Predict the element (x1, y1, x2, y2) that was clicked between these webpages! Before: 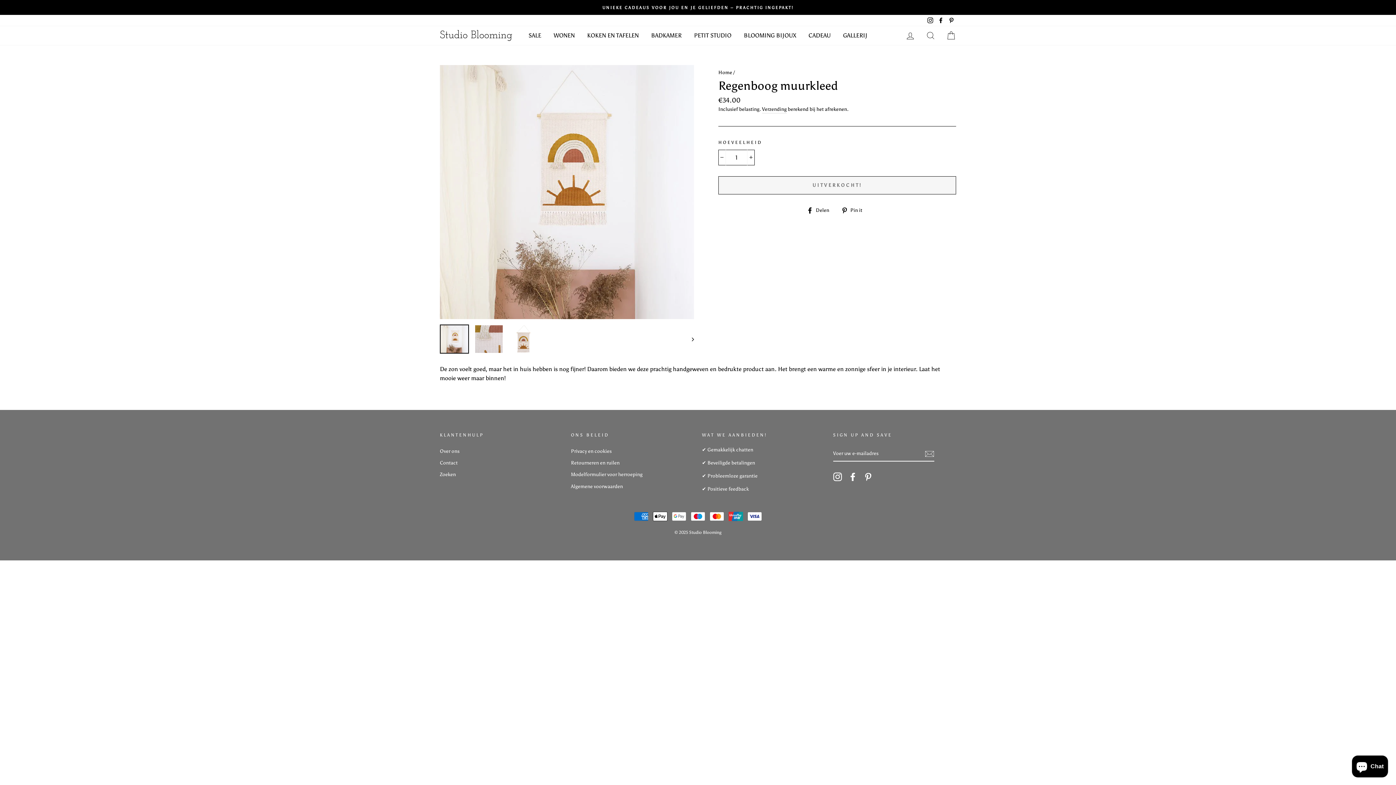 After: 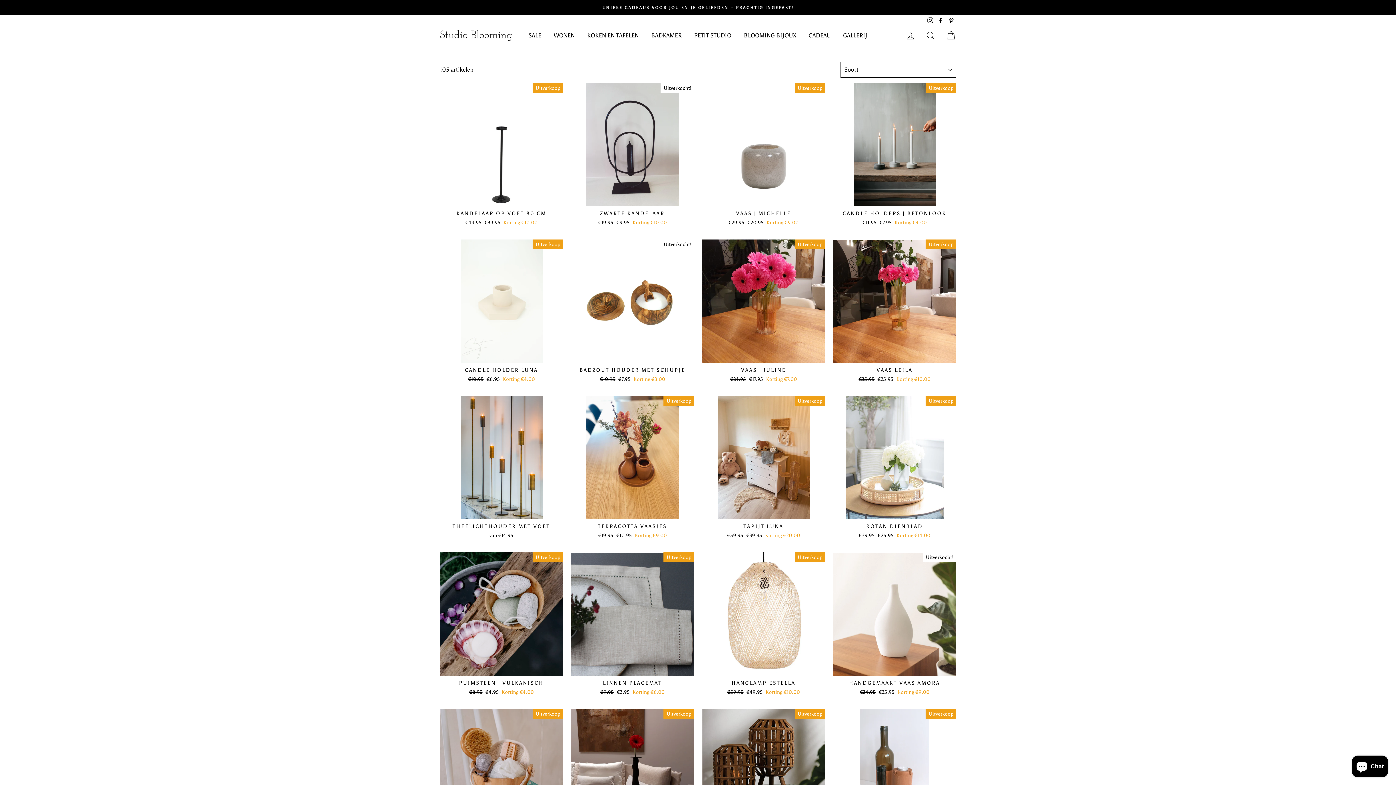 Action: label: SALE bbox: (523, 29, 546, 41)